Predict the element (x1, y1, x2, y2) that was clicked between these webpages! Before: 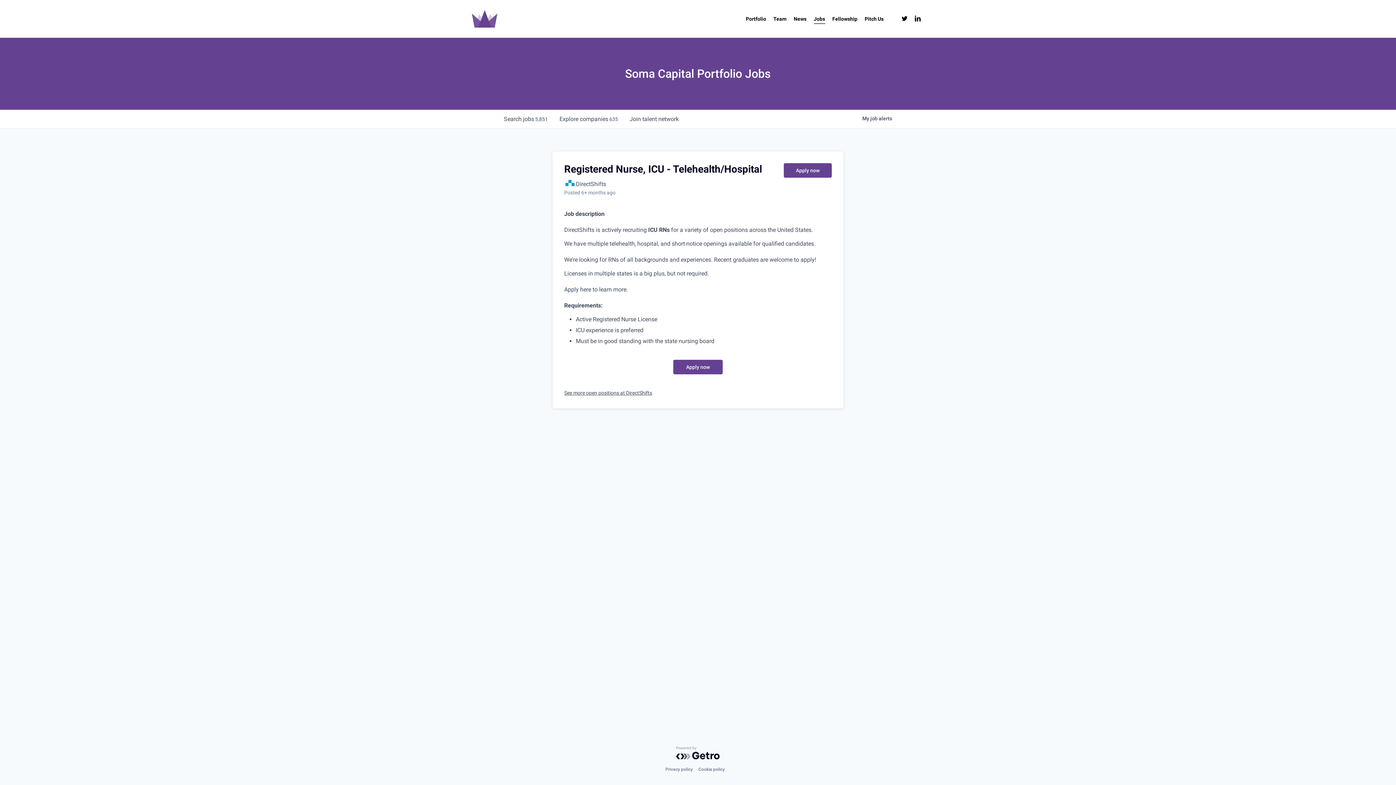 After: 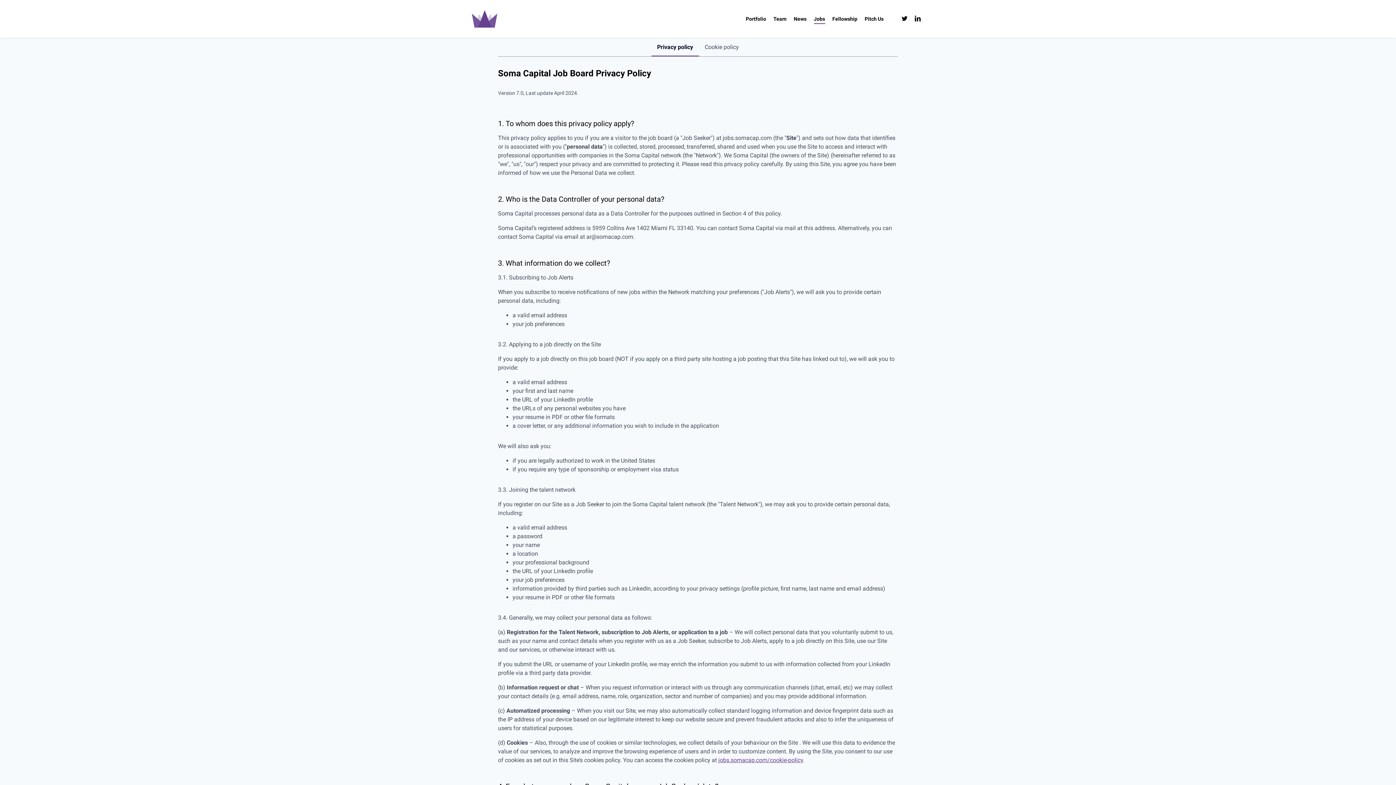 Action: label: Privacy policy bbox: (665, 765, 692, 773)